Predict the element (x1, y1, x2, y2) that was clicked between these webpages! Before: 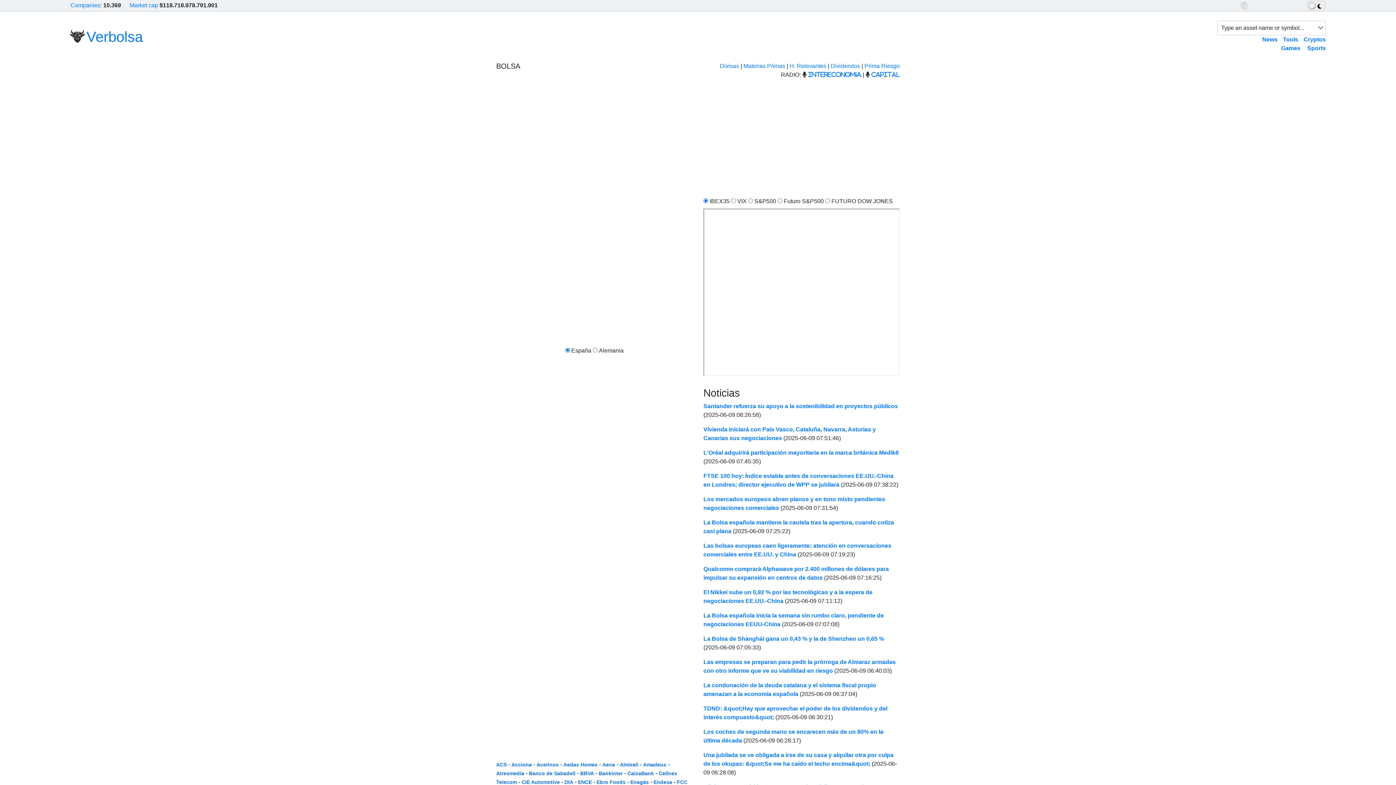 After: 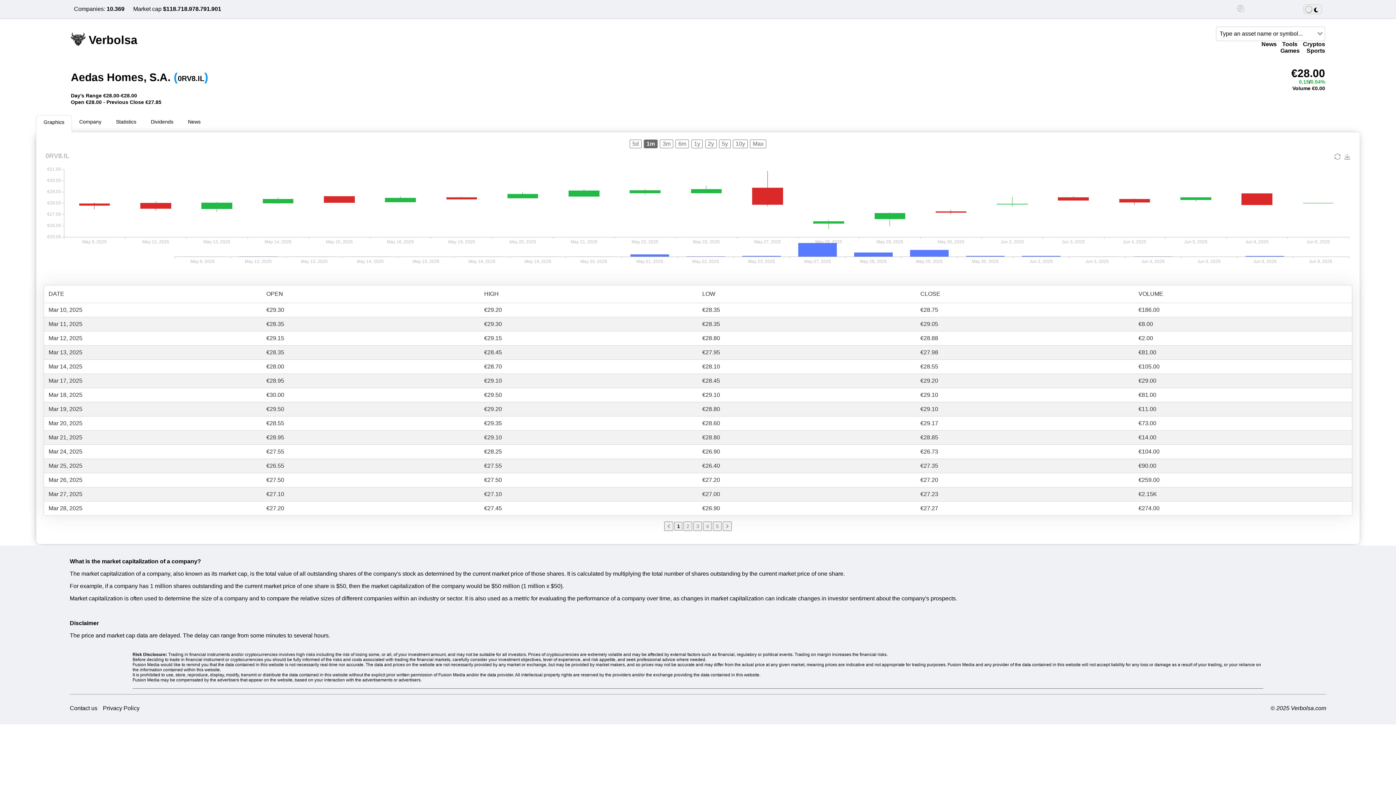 Action: label: Aedas Homes bbox: (563, 762, 597, 768)